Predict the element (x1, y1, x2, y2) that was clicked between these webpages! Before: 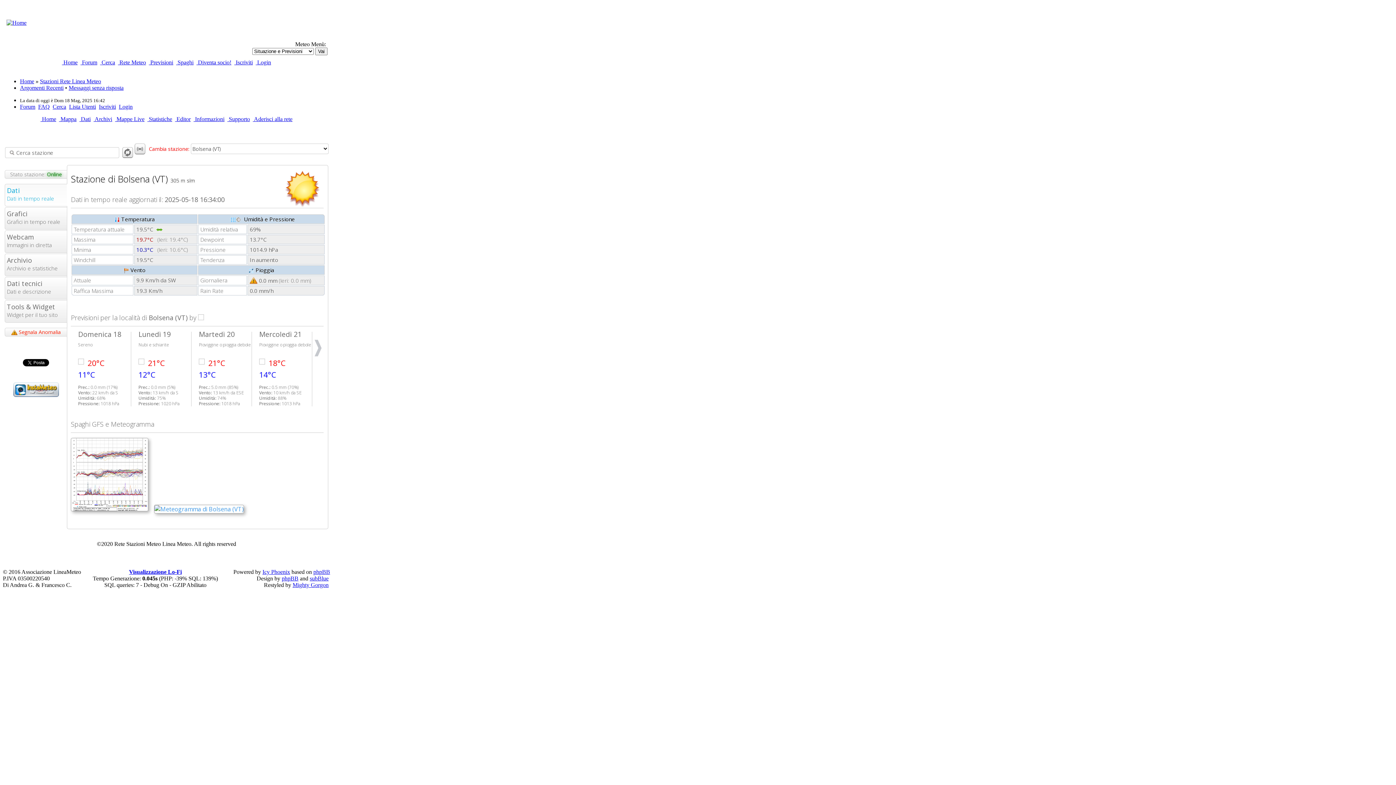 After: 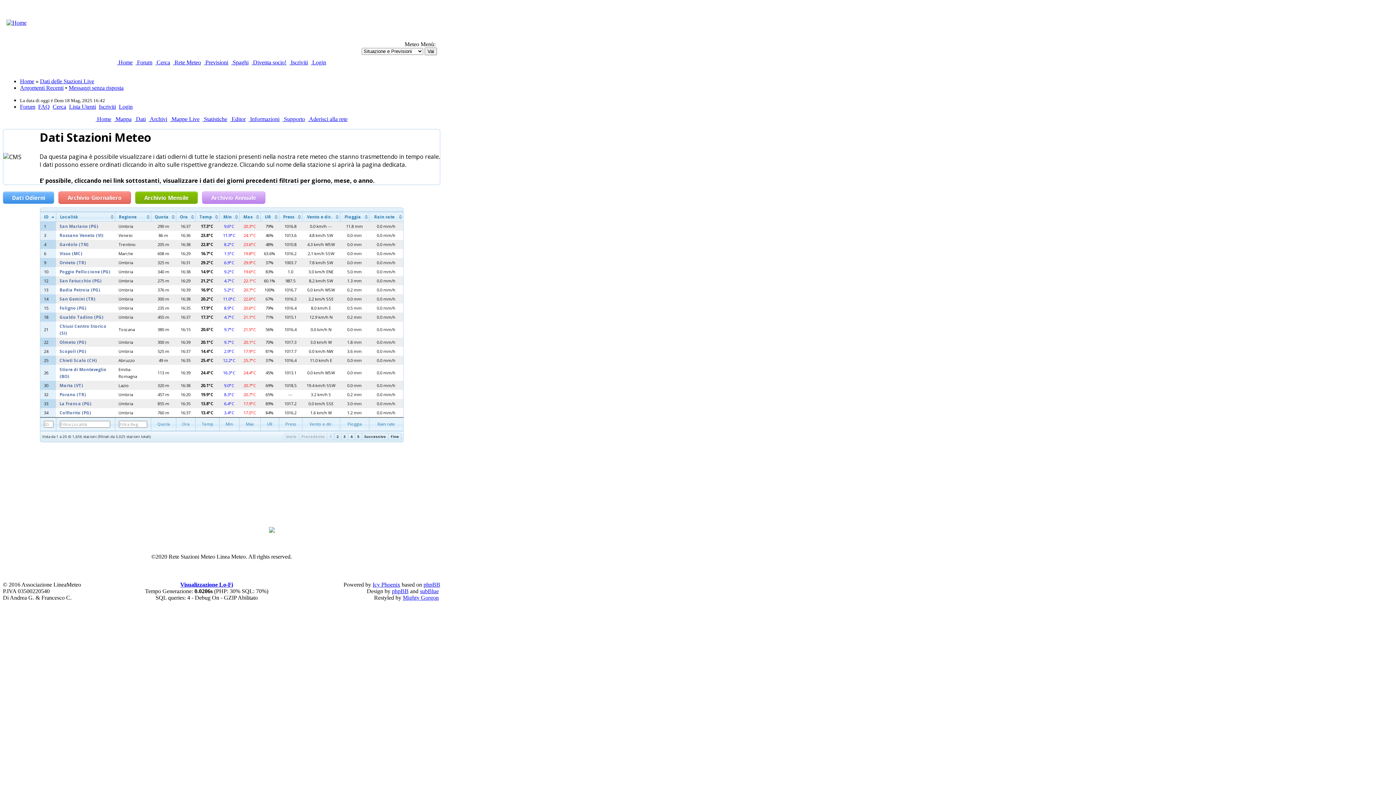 Action: label:  Dati bbox: (79, 116, 90, 122)